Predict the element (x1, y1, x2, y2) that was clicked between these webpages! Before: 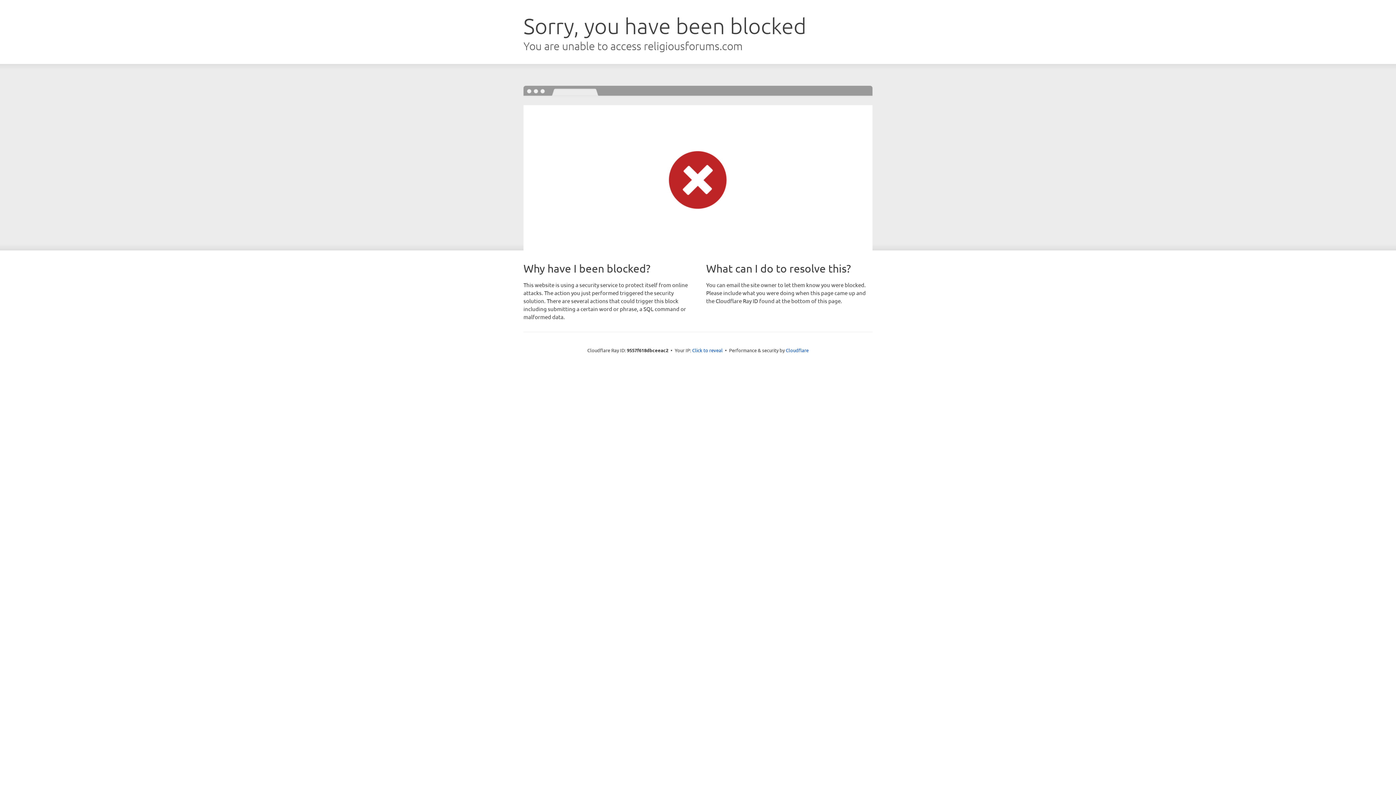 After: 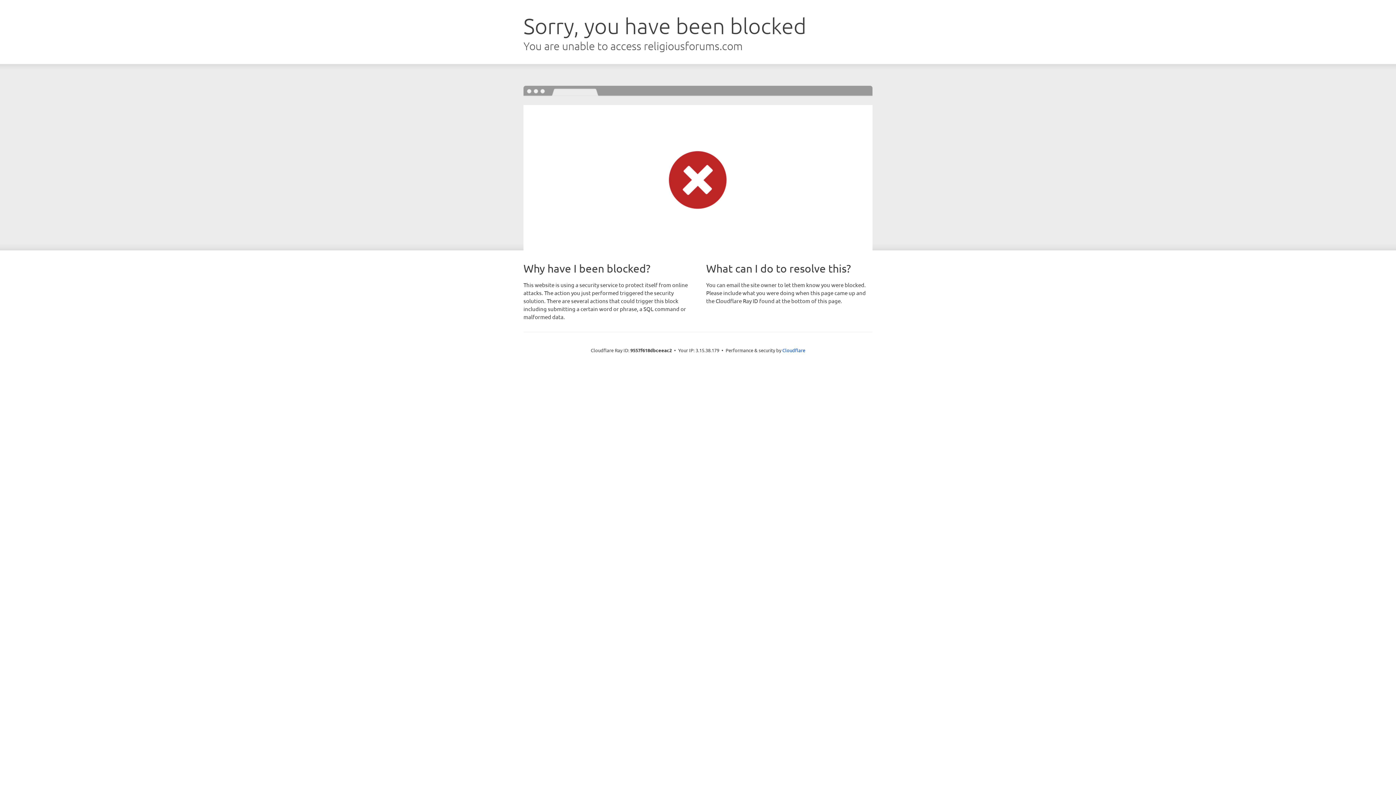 Action: label: Click to reveal bbox: (692, 346, 722, 353)